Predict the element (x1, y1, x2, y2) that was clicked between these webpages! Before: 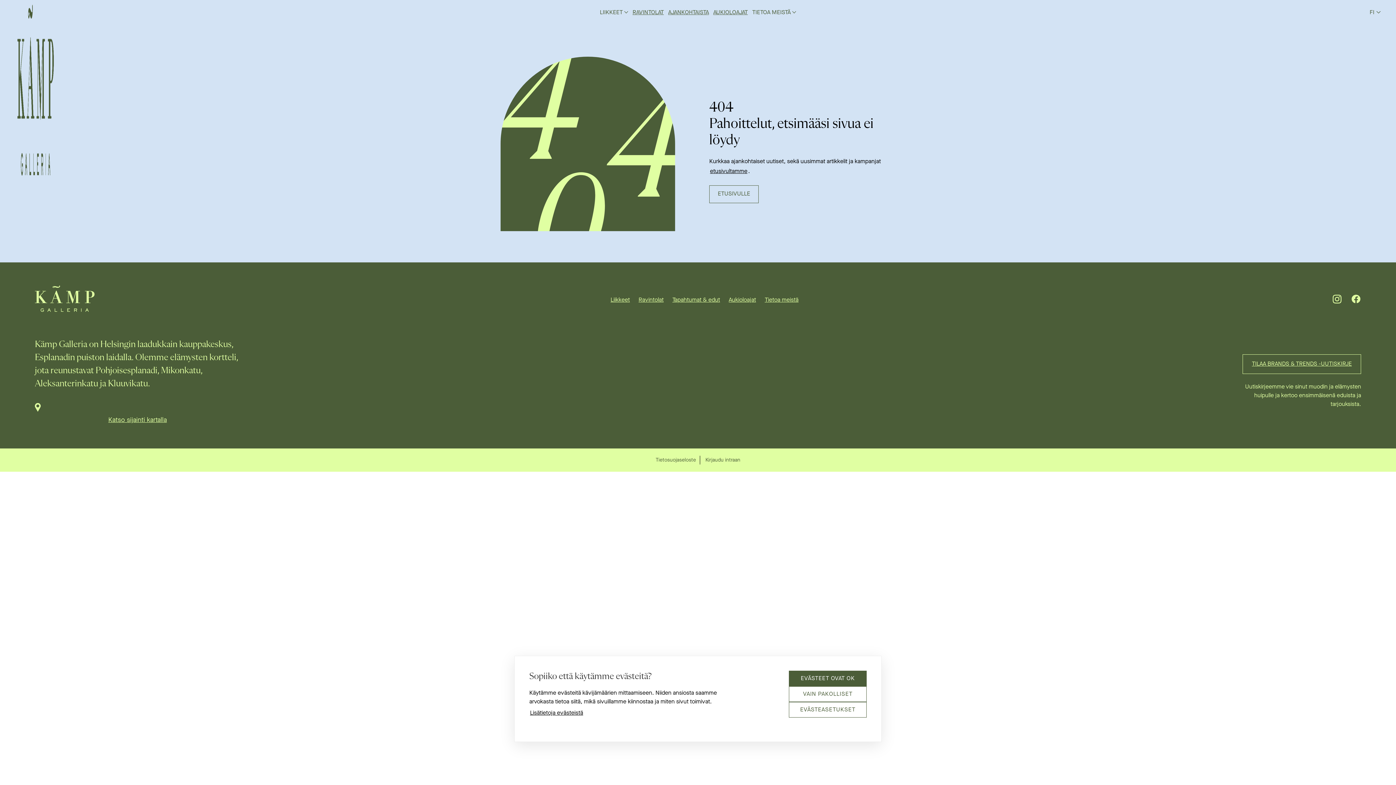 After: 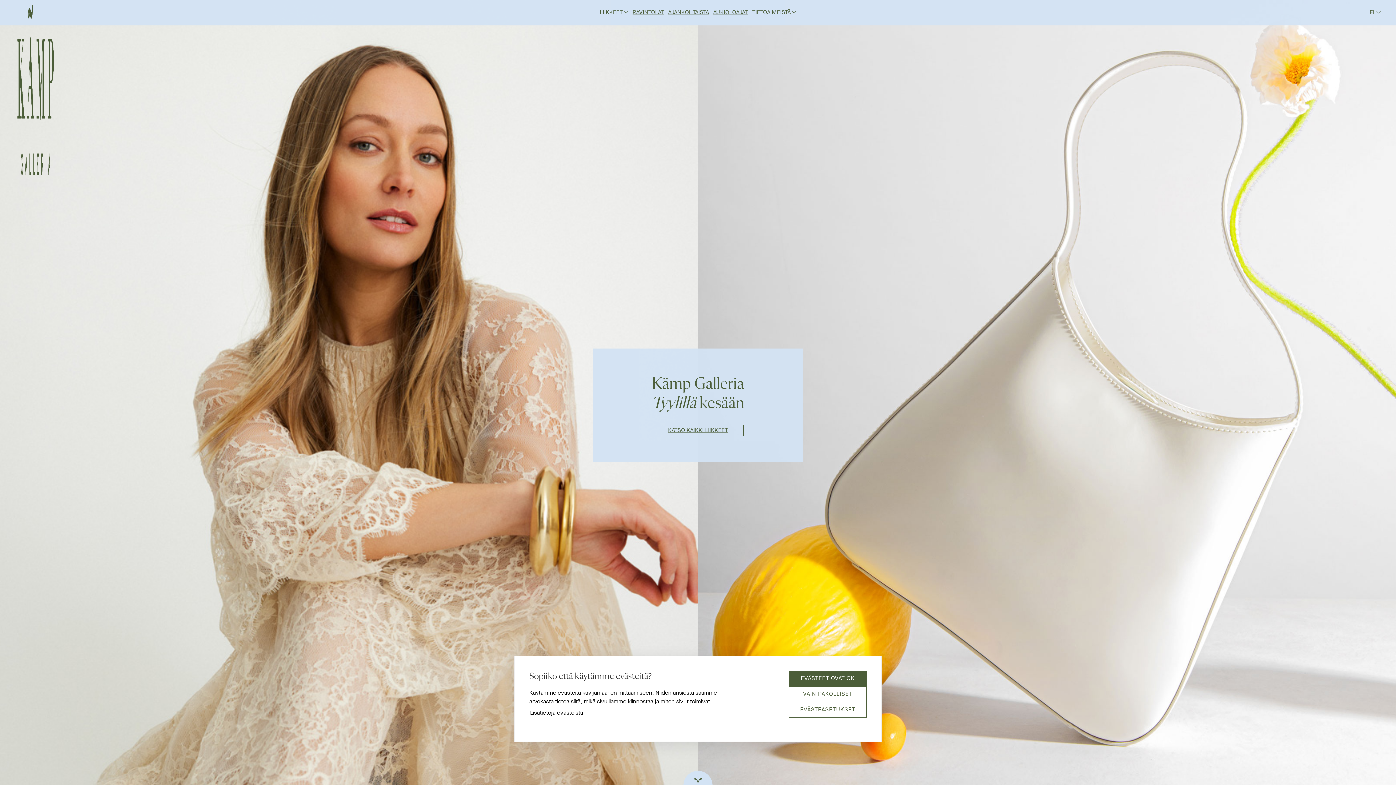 Action: bbox: (17, 4, 53, 20)